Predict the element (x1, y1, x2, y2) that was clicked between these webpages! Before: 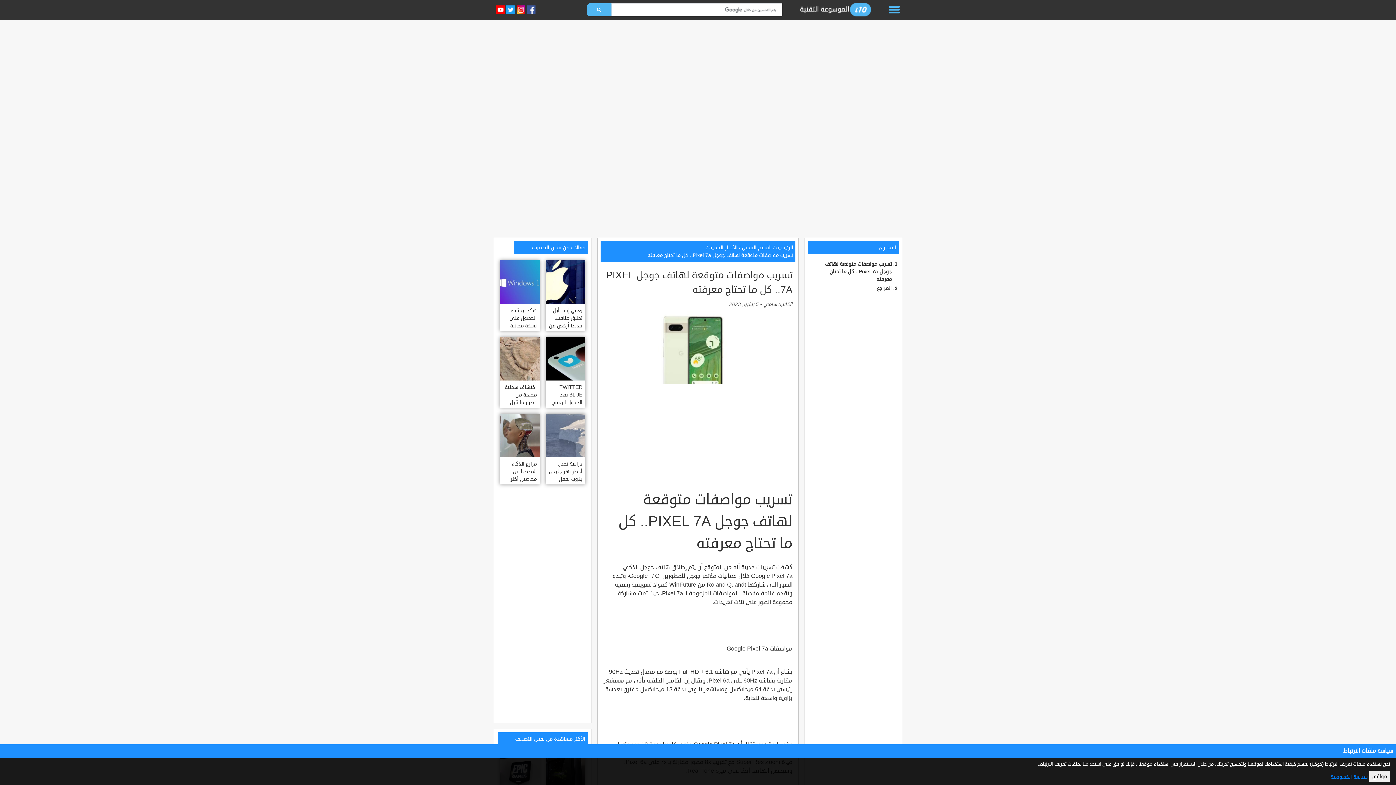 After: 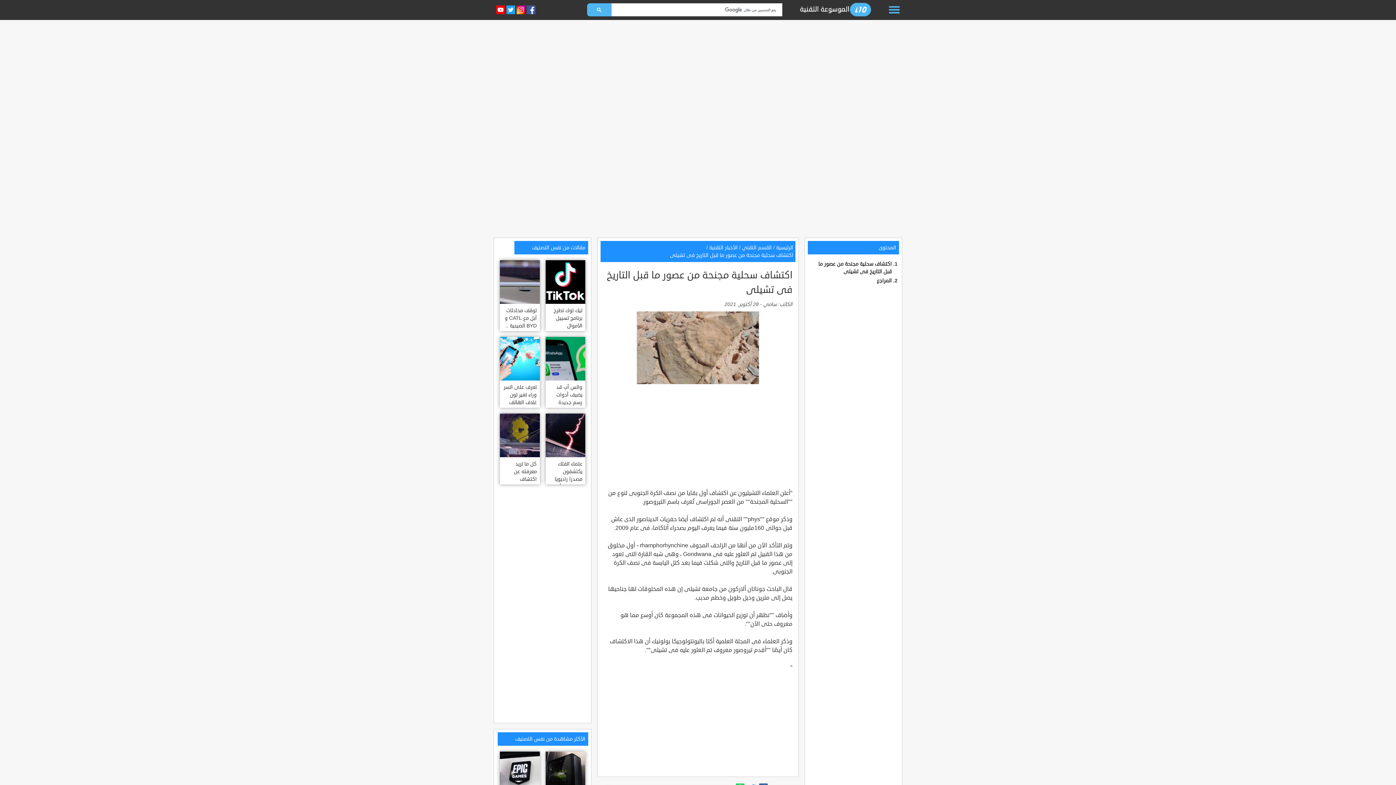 Action: label: اكتشاف سحلية مجنحة من عصور ما قبل التاريخ فى تشيلى bbox: (500, 337, 539, 408)